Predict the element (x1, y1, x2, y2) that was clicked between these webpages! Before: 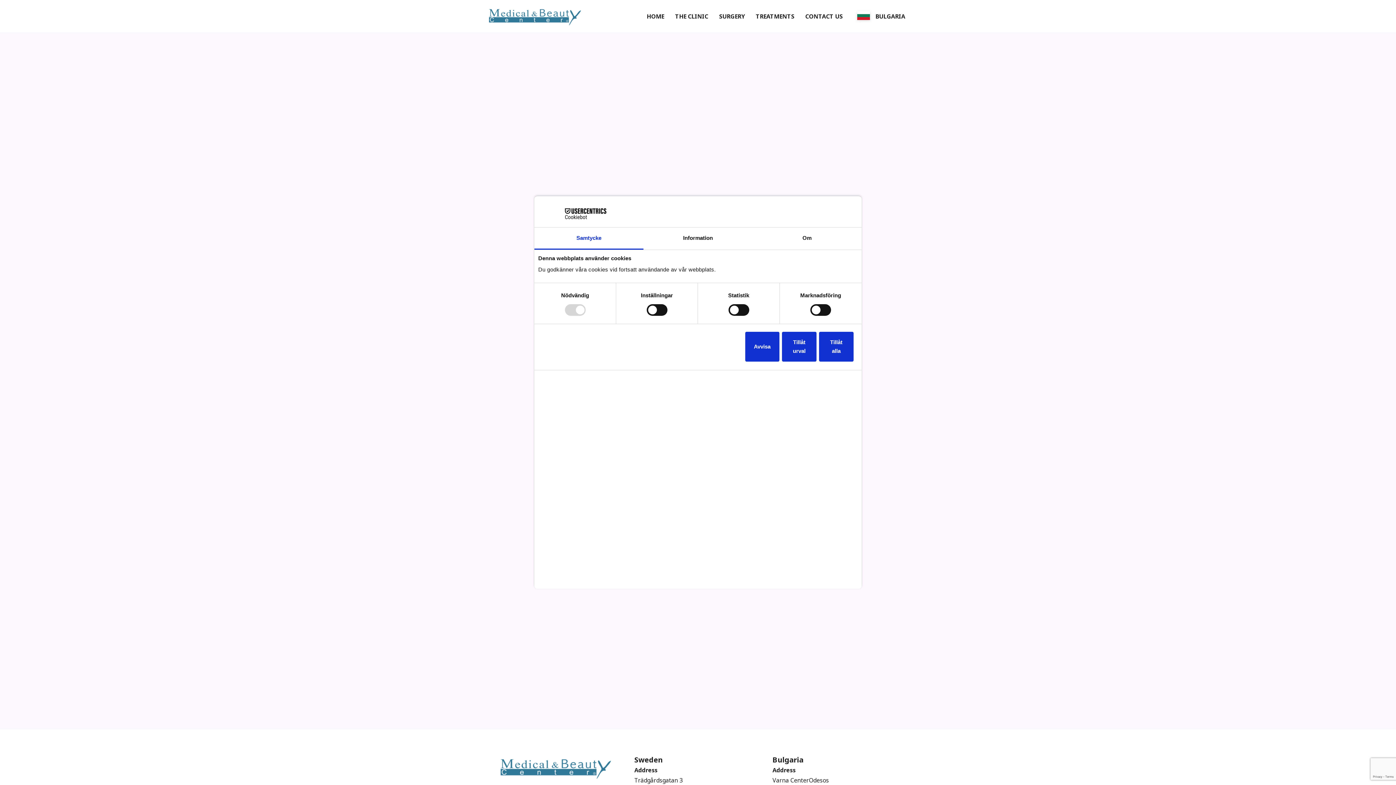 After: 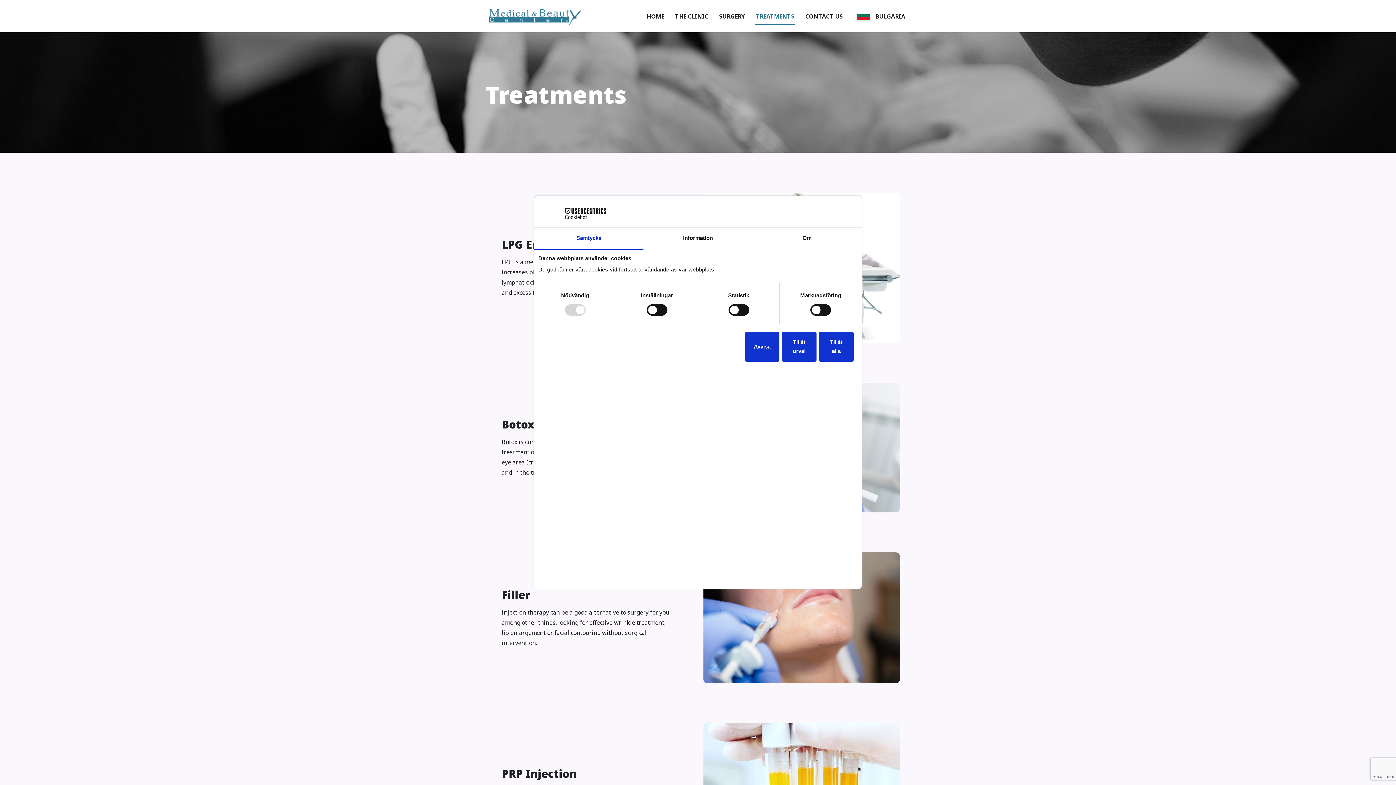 Action: bbox: (772, 7, 821, 25) label: TREATMENTS